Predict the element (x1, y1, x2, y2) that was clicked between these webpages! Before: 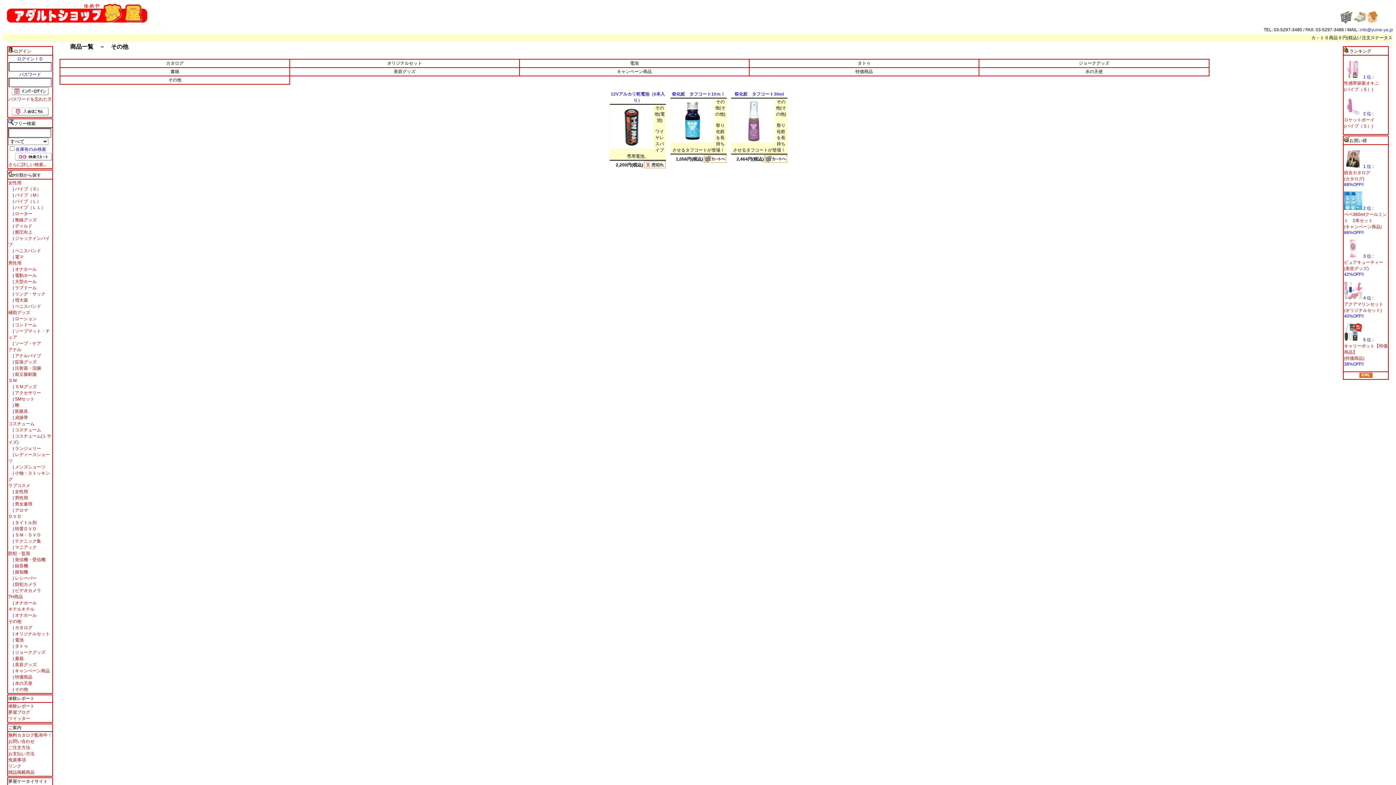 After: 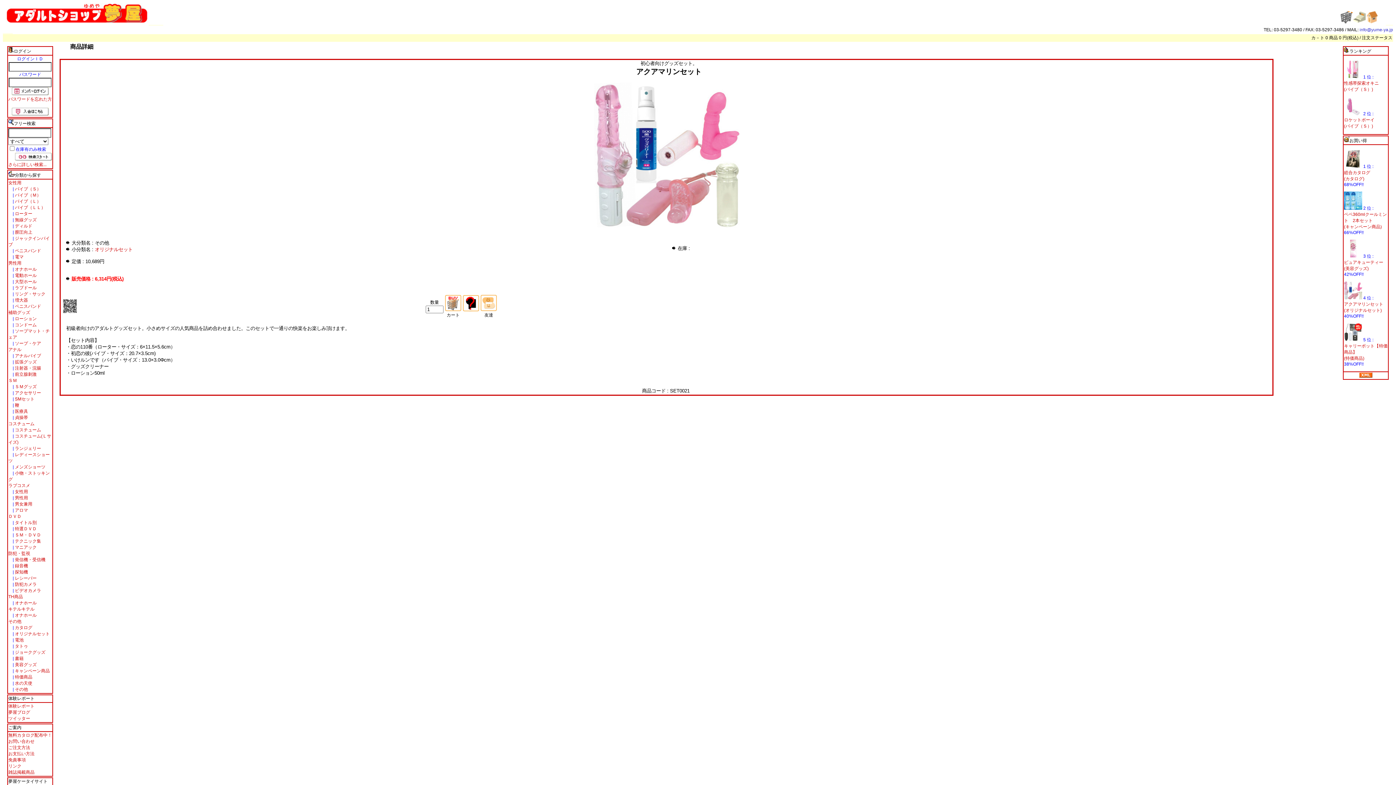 Action: bbox: (1344, 295, 1362, 300)